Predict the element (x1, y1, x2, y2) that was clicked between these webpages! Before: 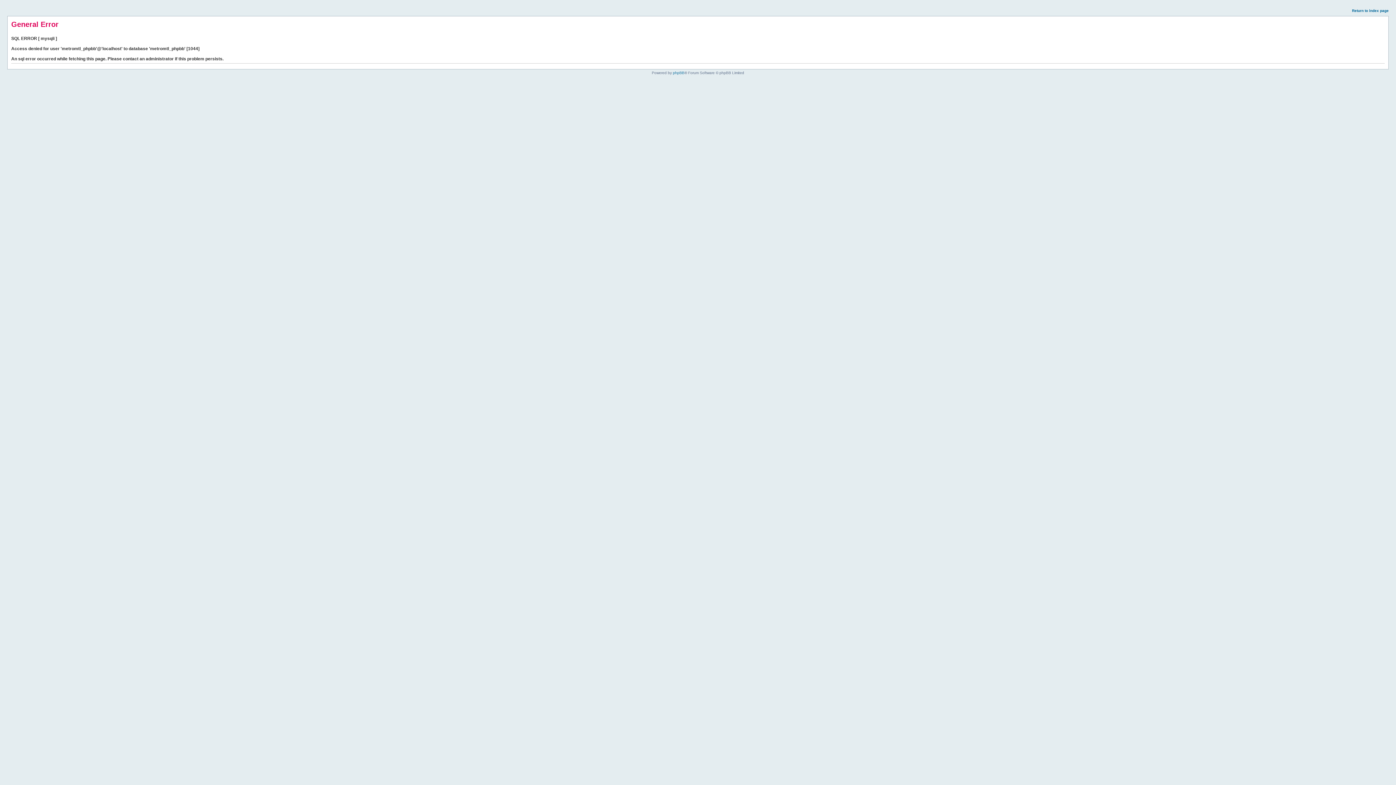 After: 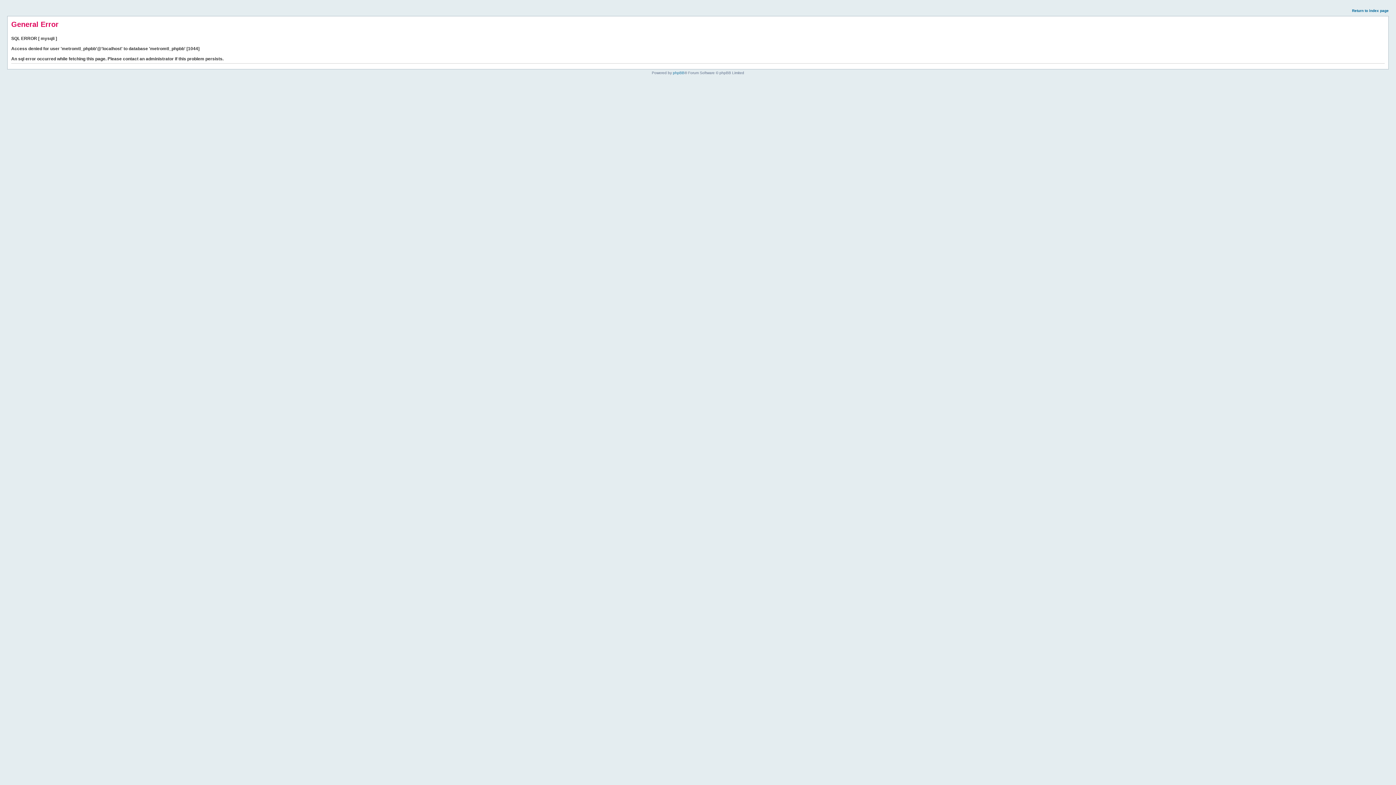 Action: bbox: (1352, 8, 1389, 12) label: Return to index page